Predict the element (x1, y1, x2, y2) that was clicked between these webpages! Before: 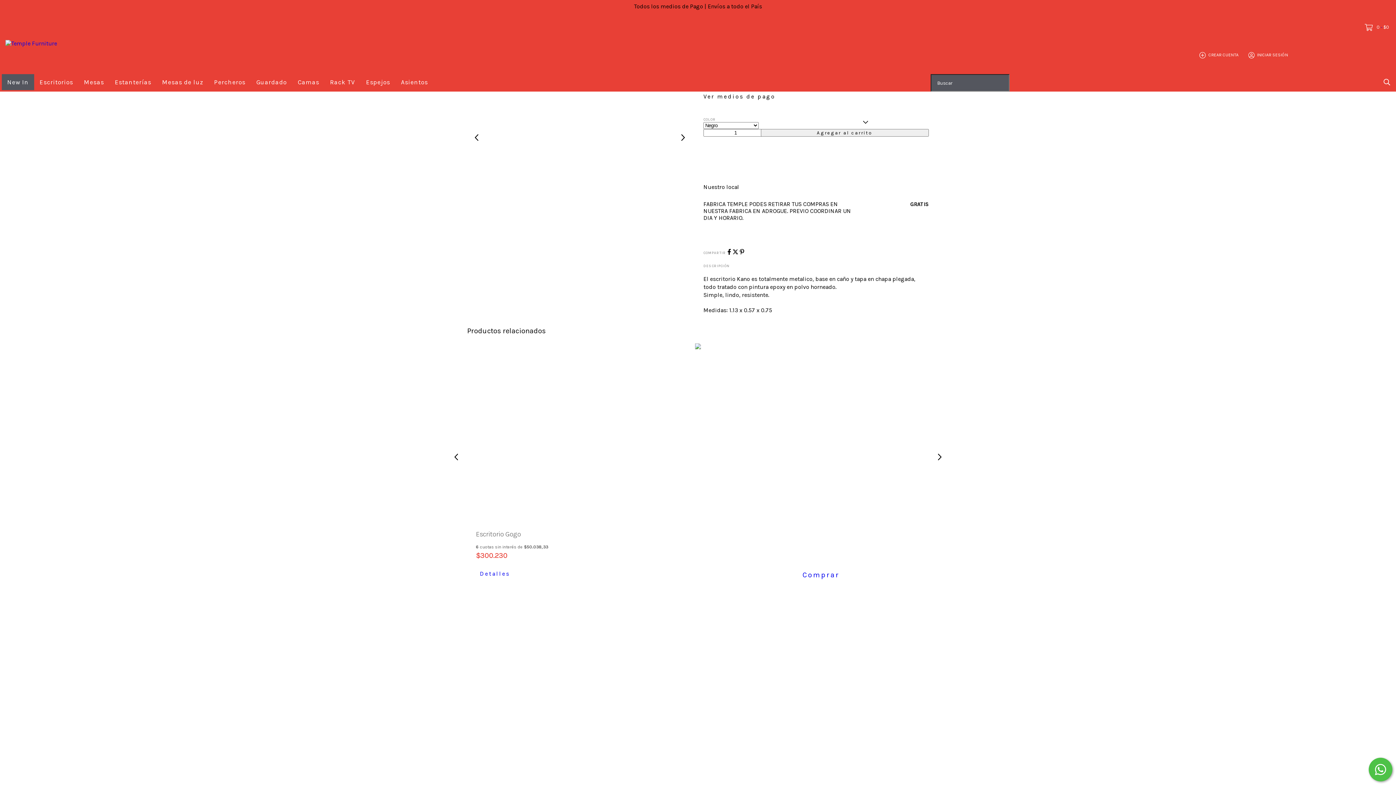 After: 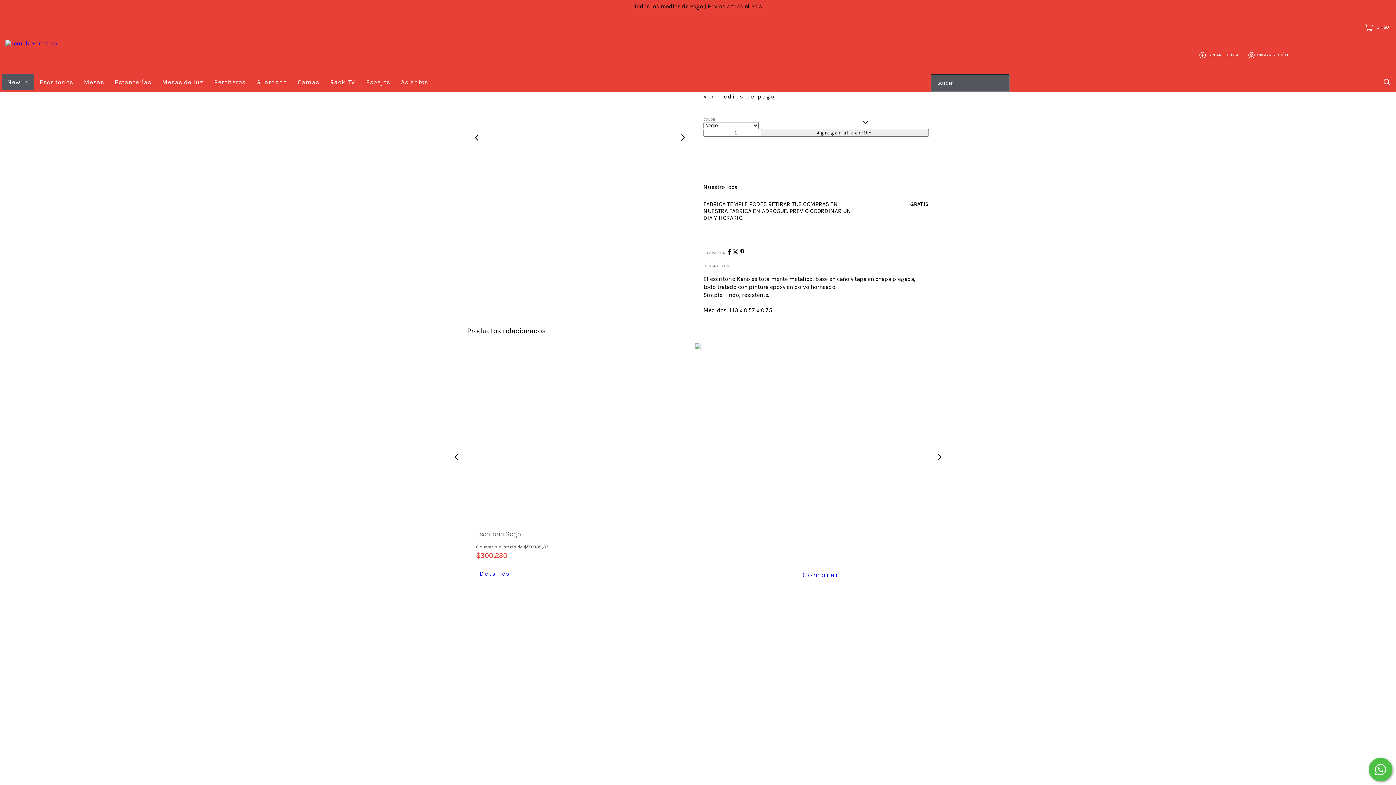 Action: bbox: (698, 564, 929, 585) label: Compra rápida de Escritorio Gogo